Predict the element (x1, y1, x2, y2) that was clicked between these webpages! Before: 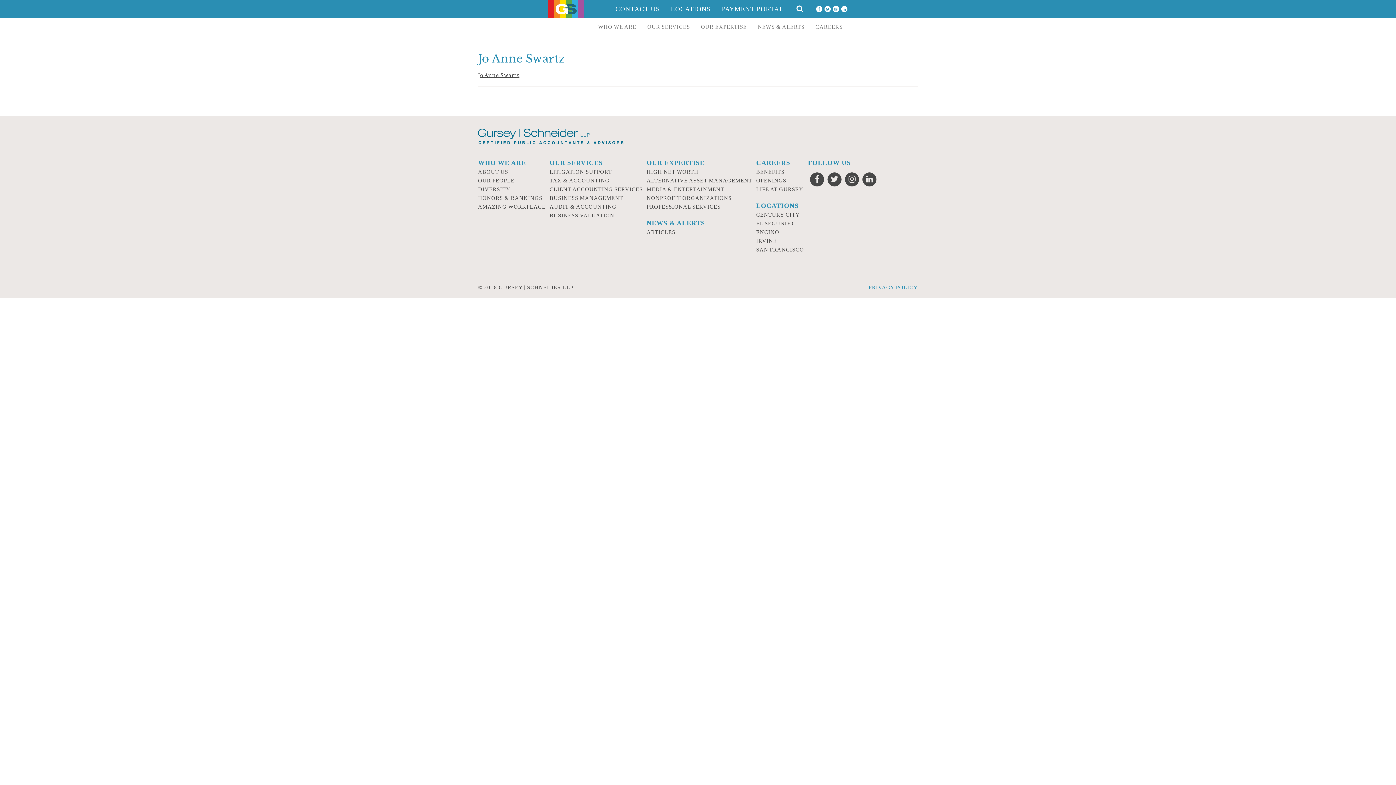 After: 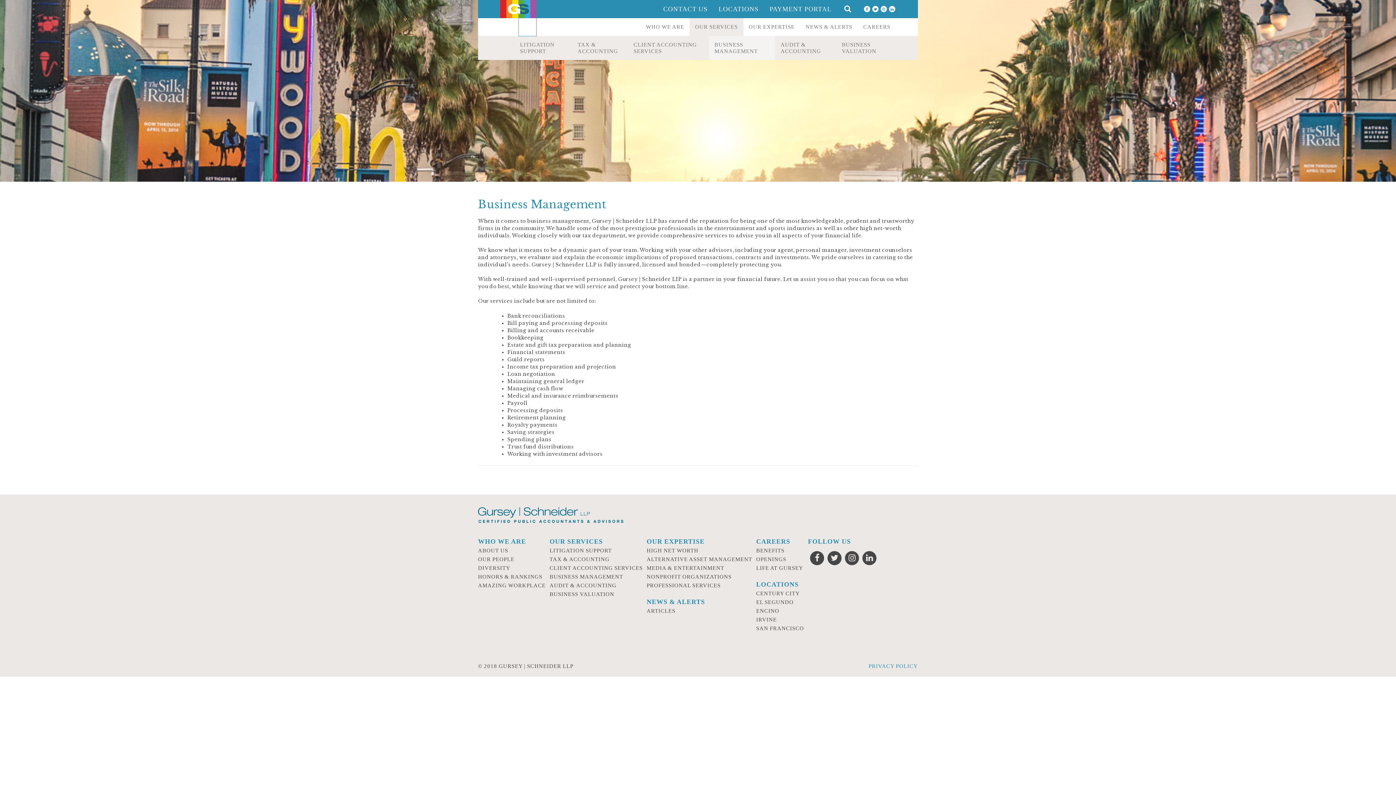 Action: bbox: (549, 195, 623, 201) label: BUSINESS MANAGEMENT